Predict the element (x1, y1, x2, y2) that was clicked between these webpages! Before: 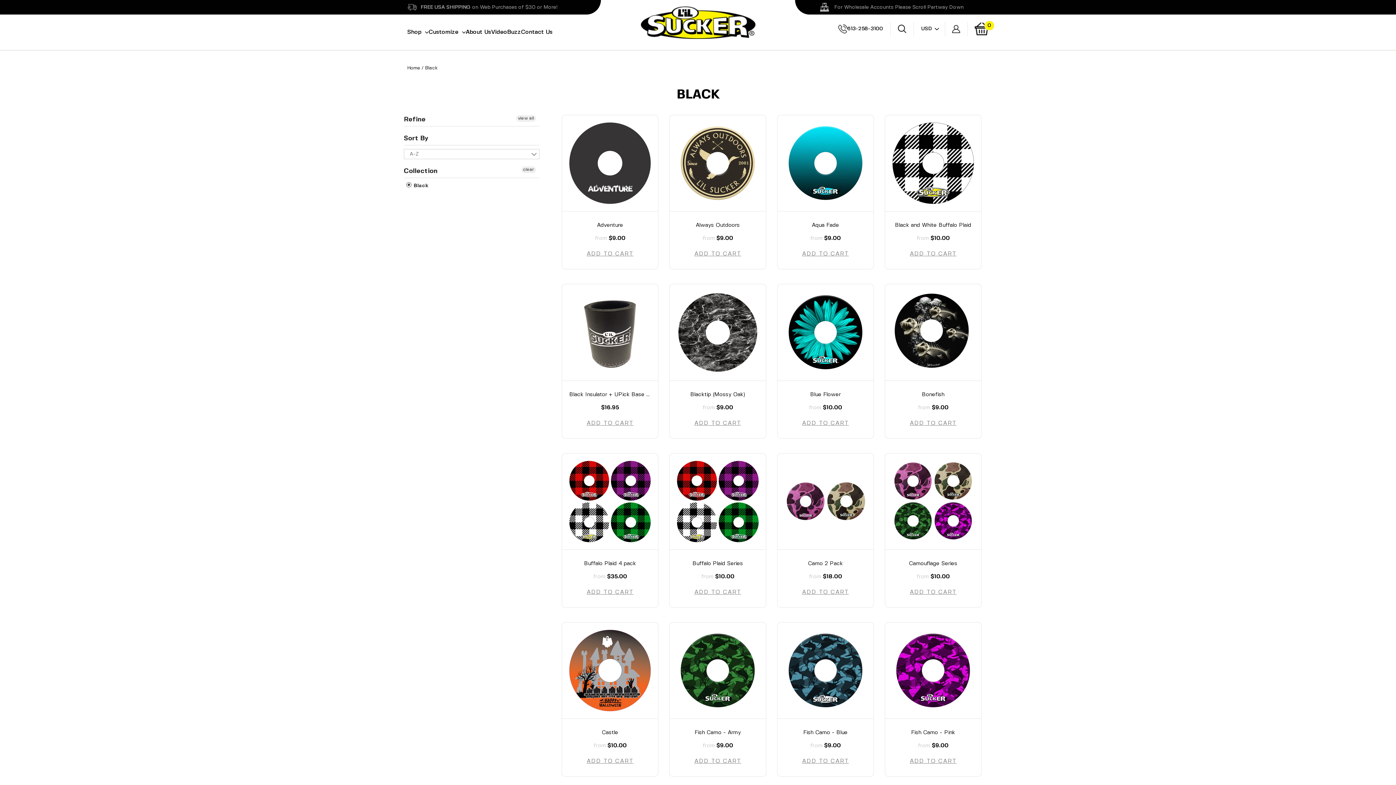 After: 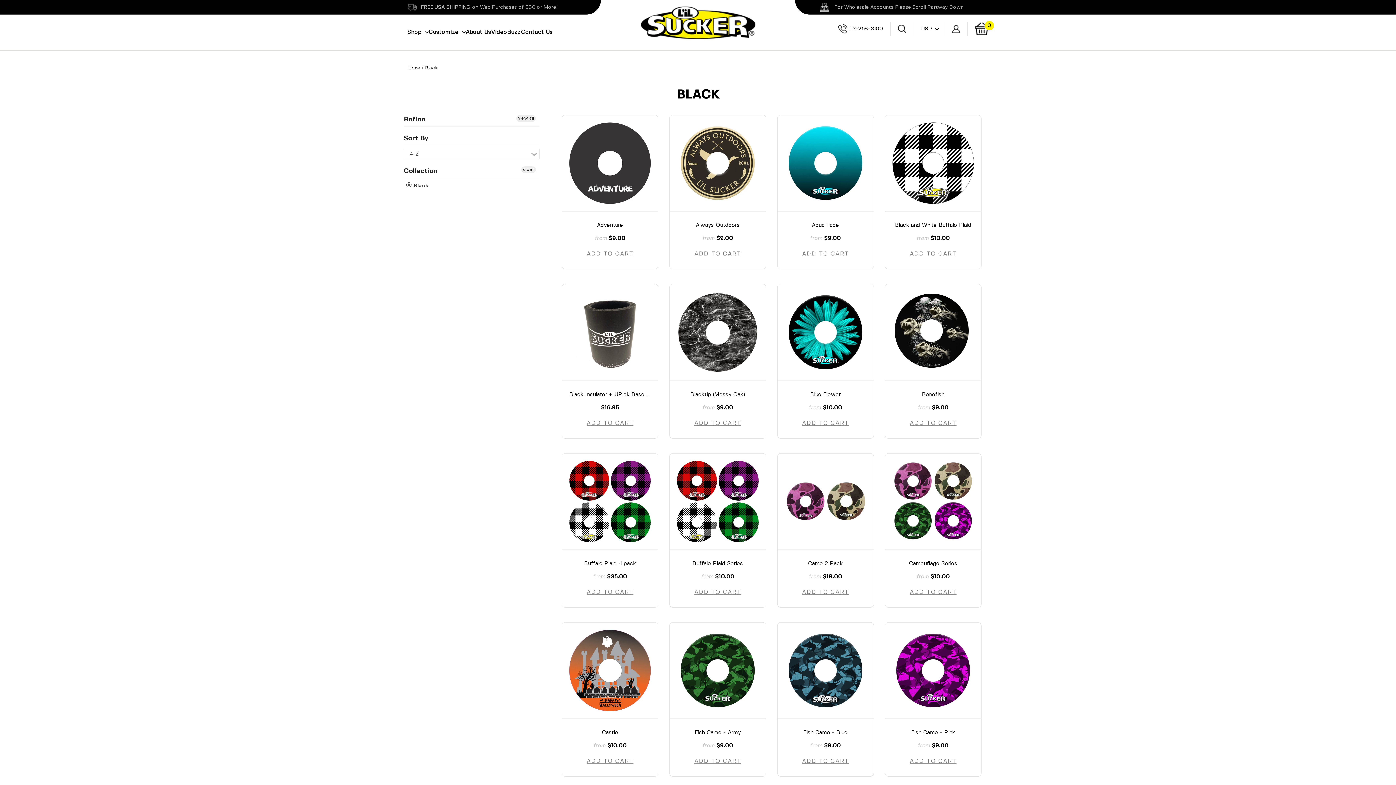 Action: bbox: (838, 24, 890, 33) label: 613-258-3100